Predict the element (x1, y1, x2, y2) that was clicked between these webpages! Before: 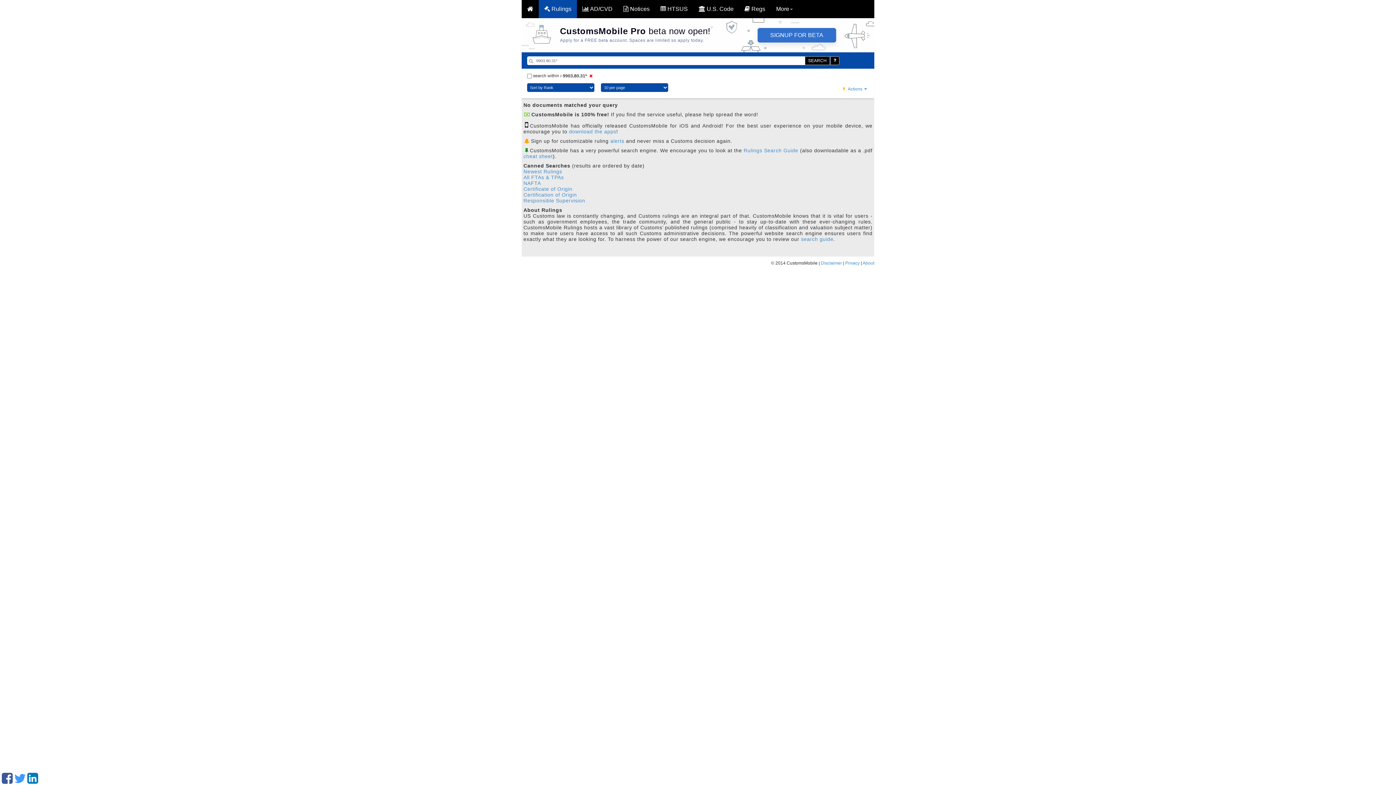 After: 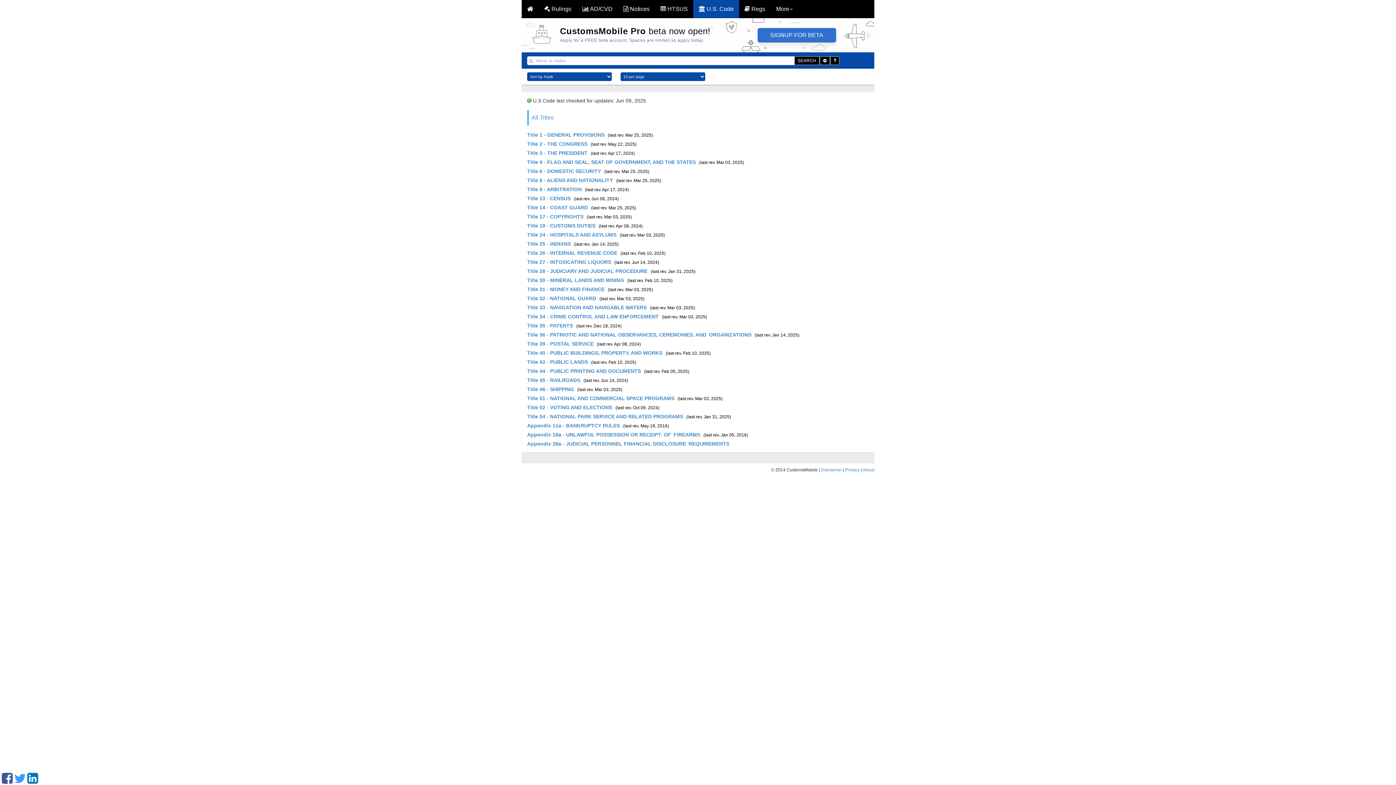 Action: label:  U.S. Code bbox: (693, 0, 739, 18)